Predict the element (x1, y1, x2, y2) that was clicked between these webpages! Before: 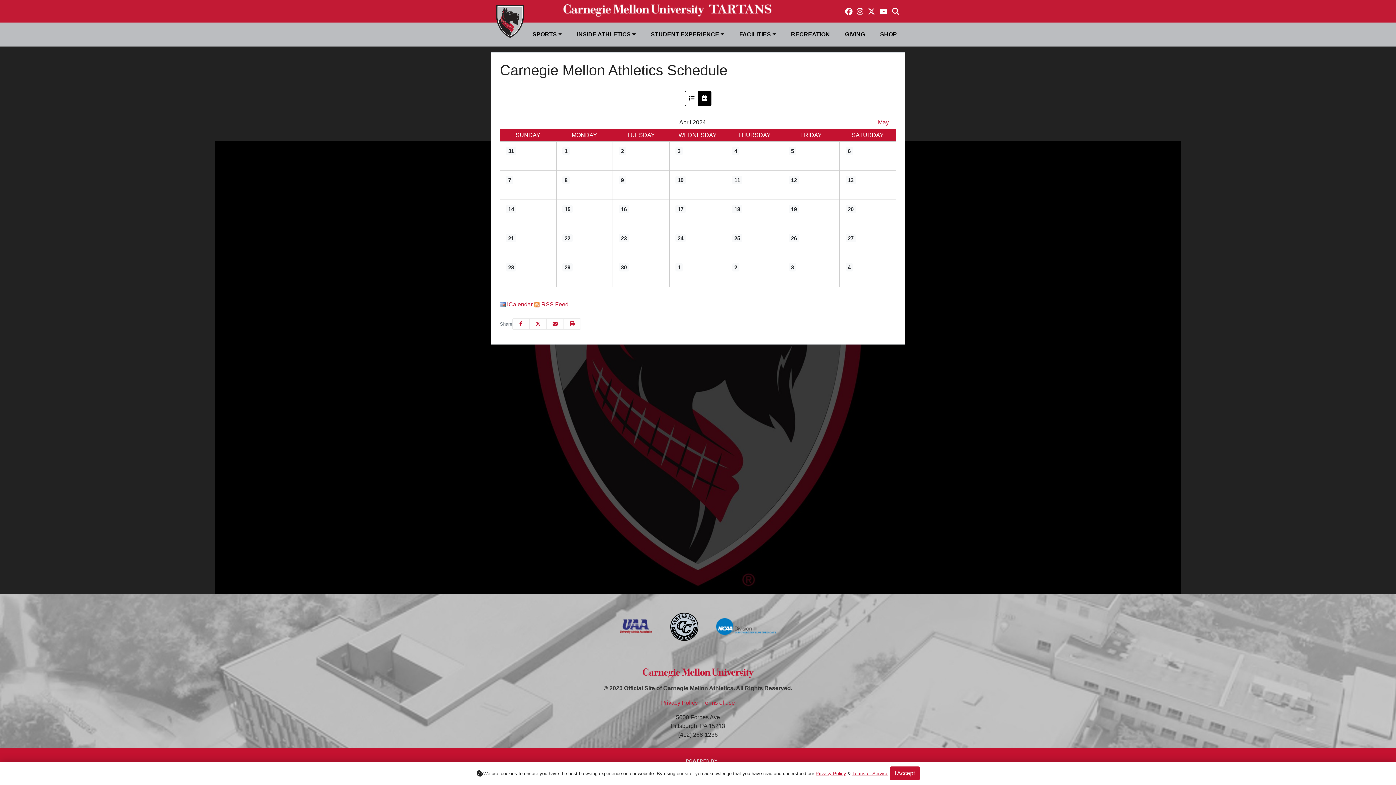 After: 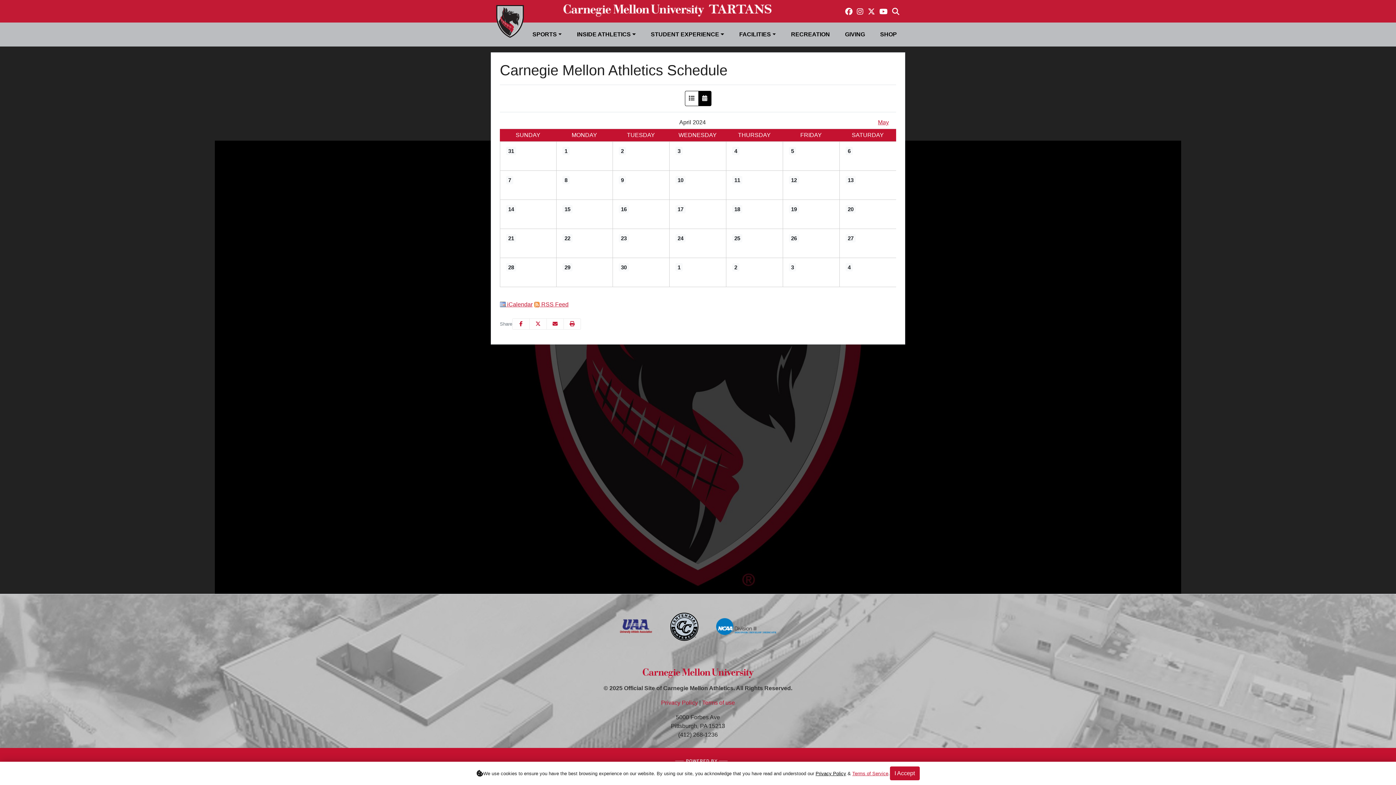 Action: label: Privacy Policy bbox: (815, 771, 846, 776)